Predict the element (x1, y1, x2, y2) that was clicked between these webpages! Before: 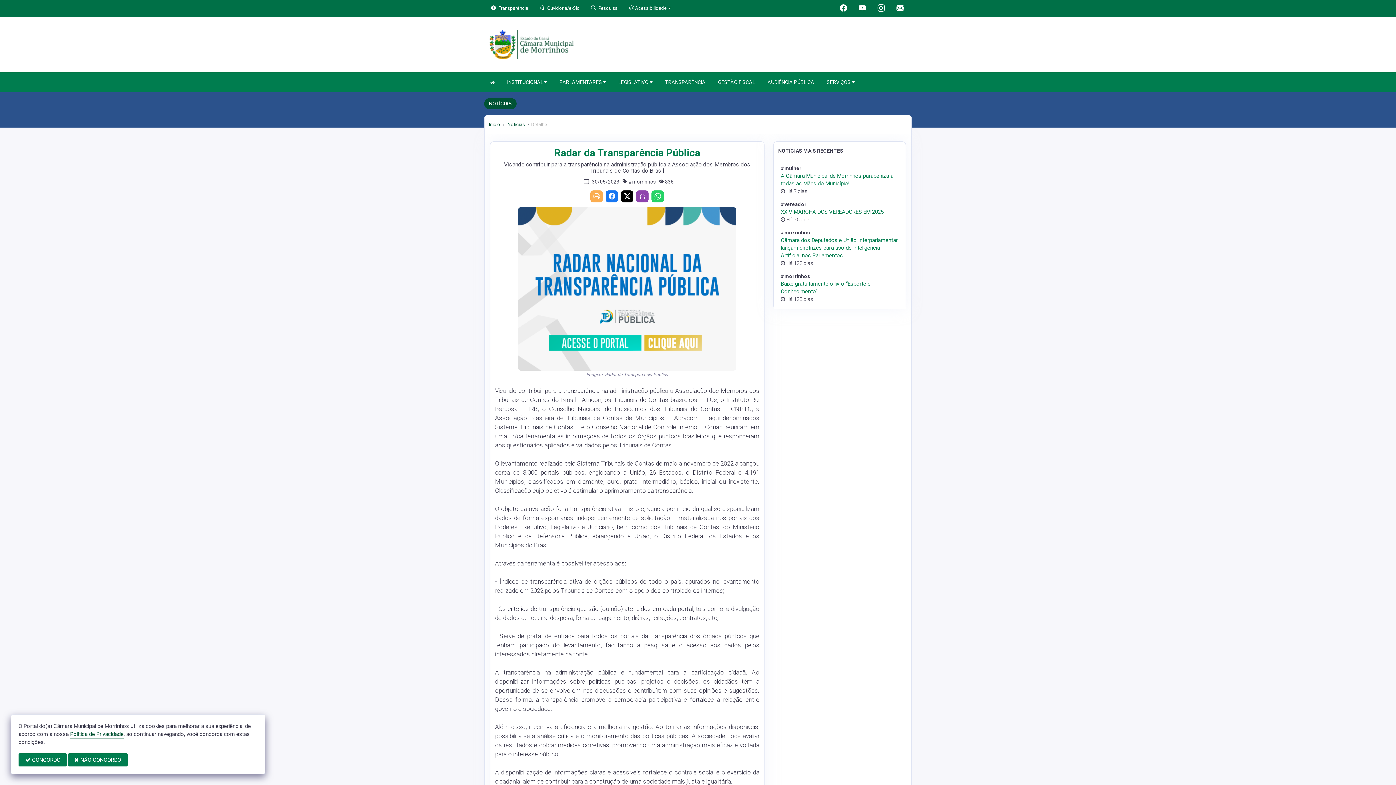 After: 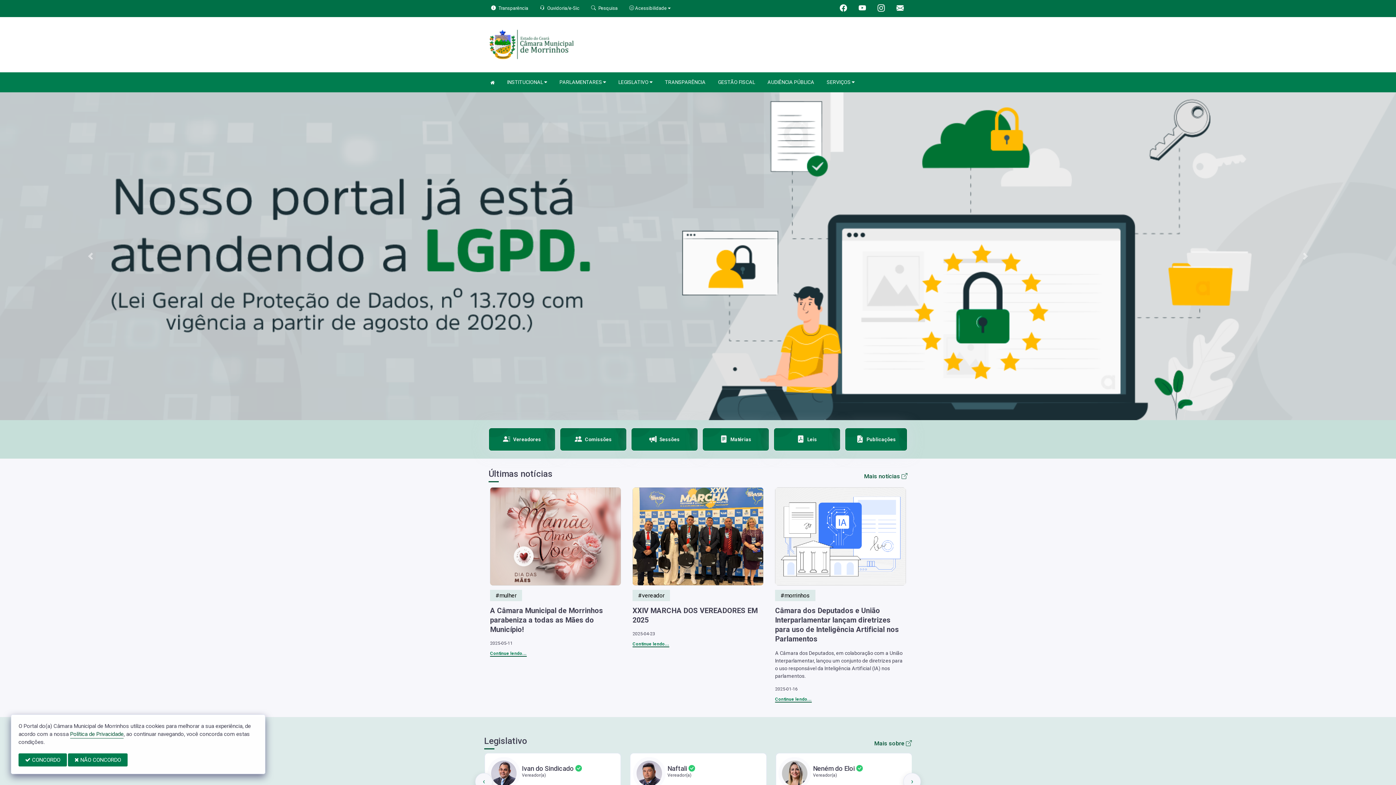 Action: bbox: (485, 75, 500, 89)